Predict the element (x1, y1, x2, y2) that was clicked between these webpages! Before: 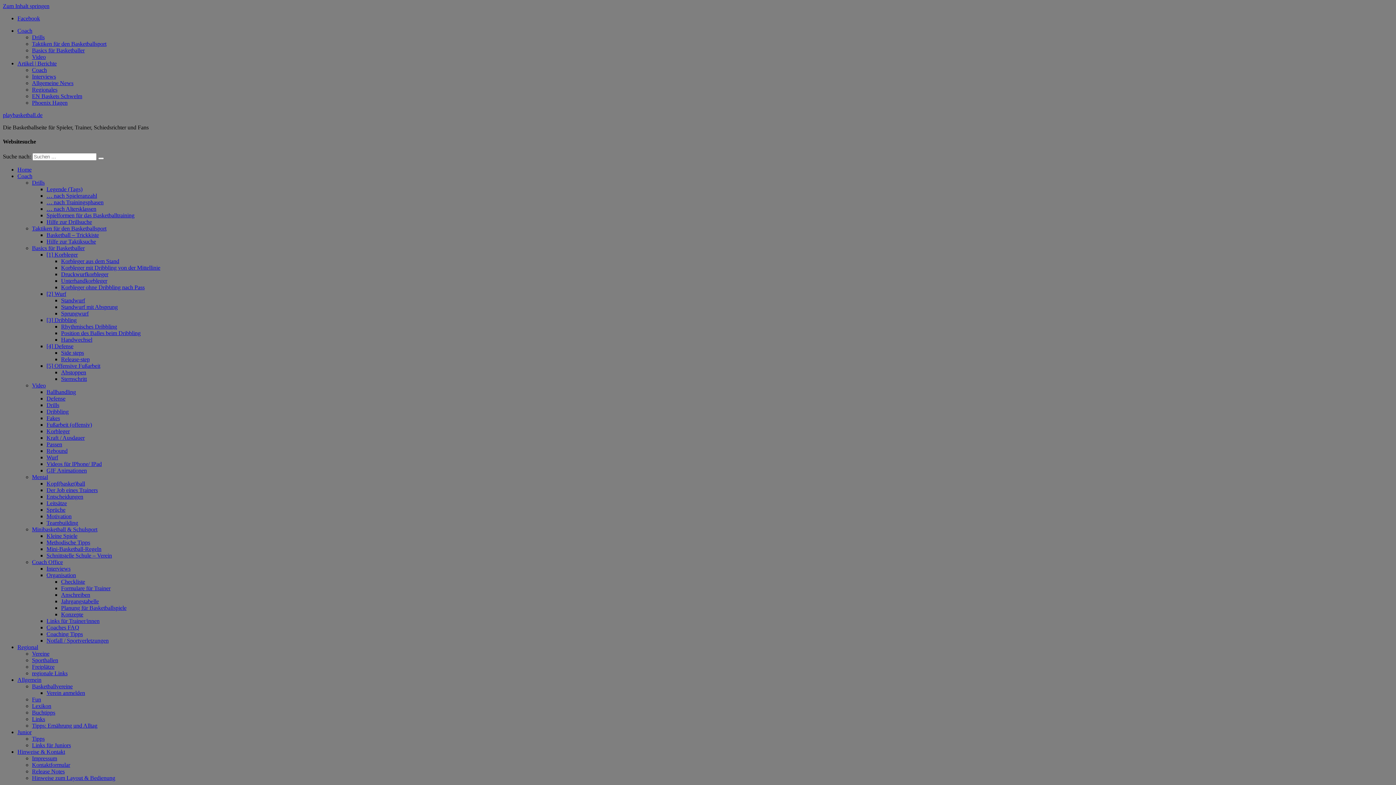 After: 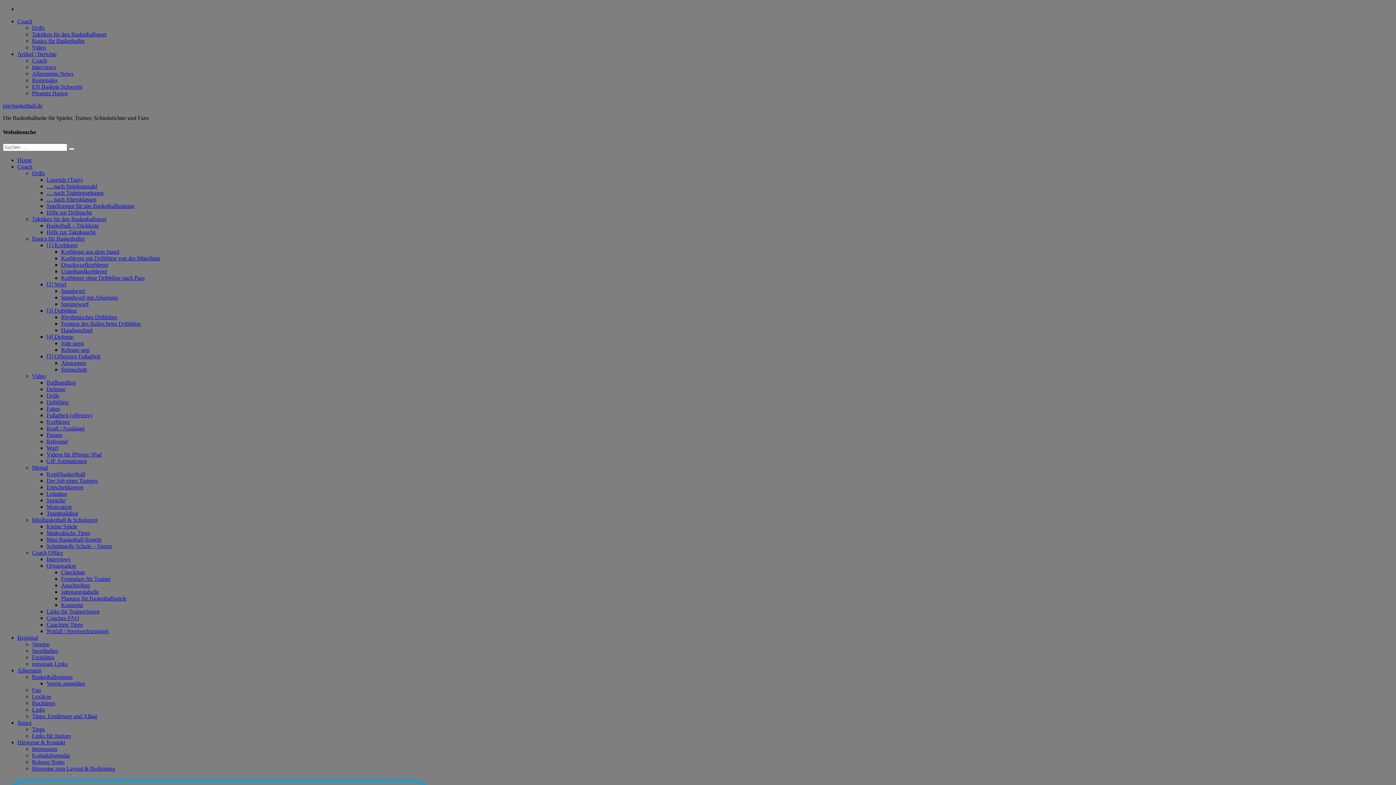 Action: label: Basics für Basketballer bbox: (32, 244, 84, 251)